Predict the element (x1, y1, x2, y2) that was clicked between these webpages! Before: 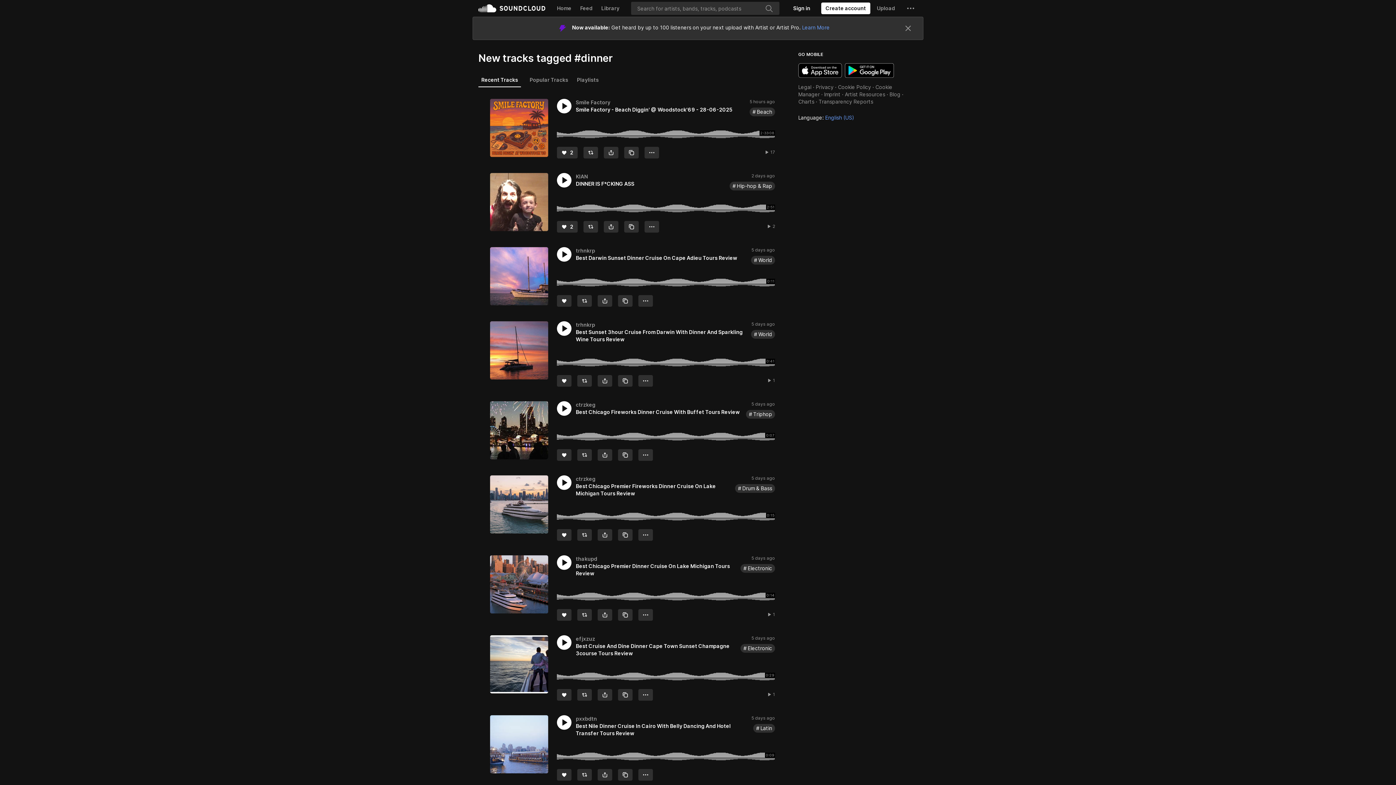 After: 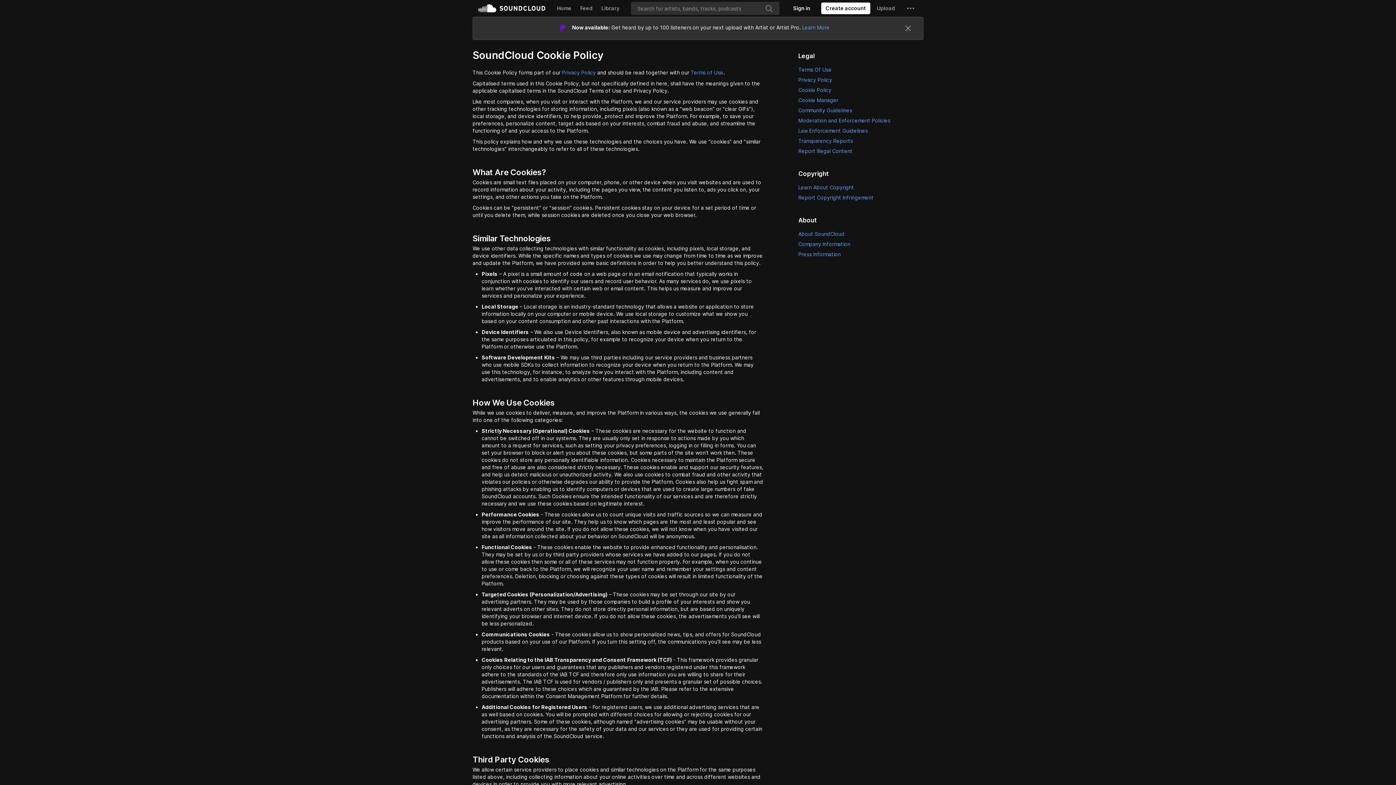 Action: label: Cookie Policy bbox: (838, 60, 871, 66)